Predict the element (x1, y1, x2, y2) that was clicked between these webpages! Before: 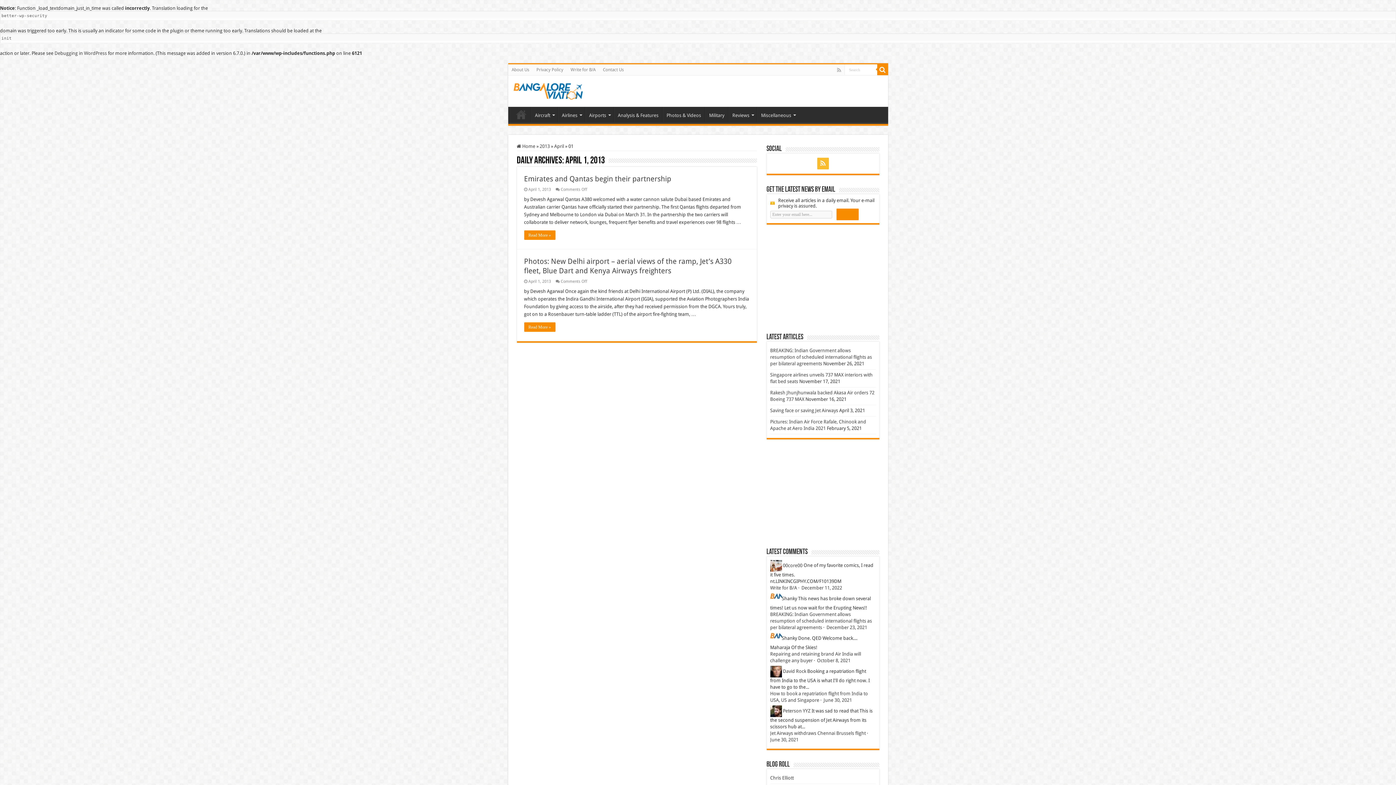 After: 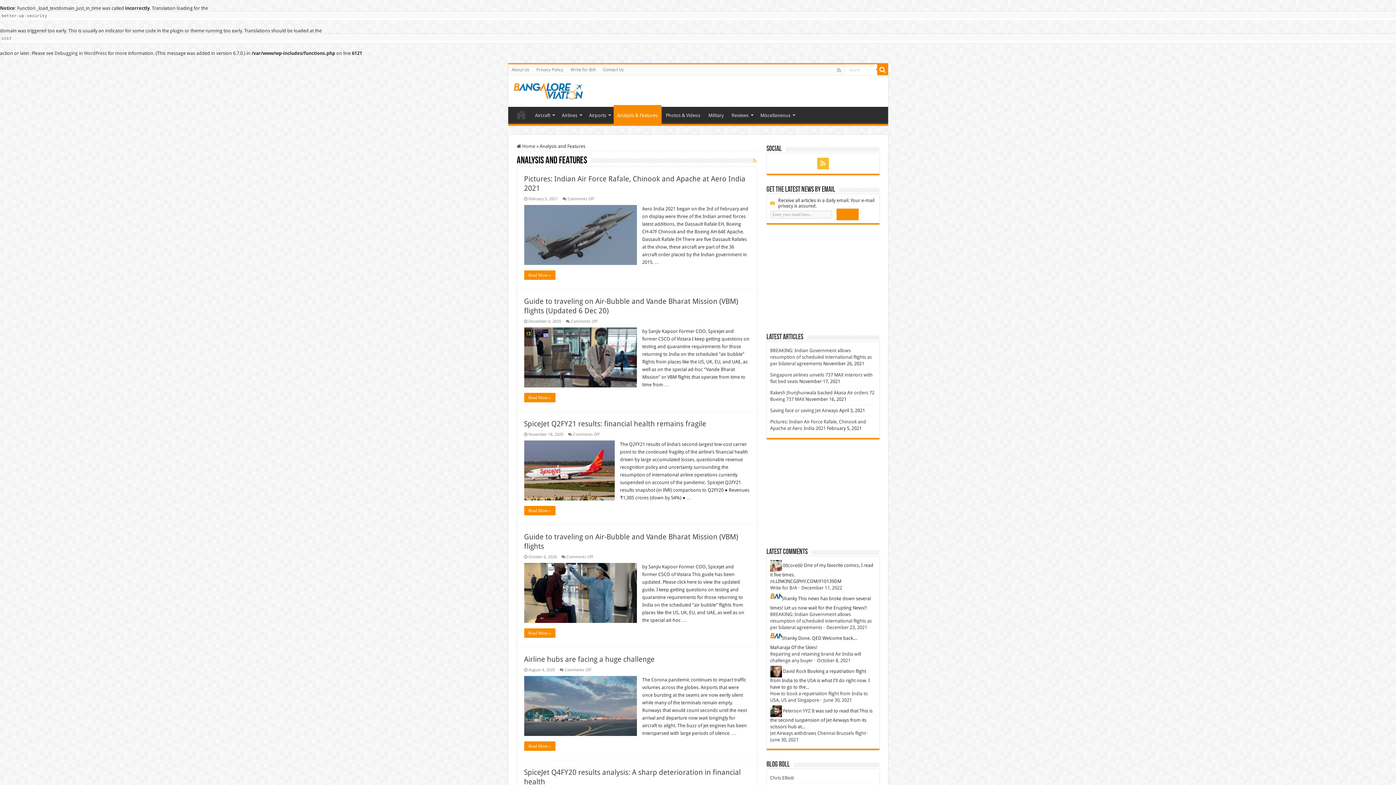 Action: label: Analysis & Features bbox: (614, 106, 662, 122)